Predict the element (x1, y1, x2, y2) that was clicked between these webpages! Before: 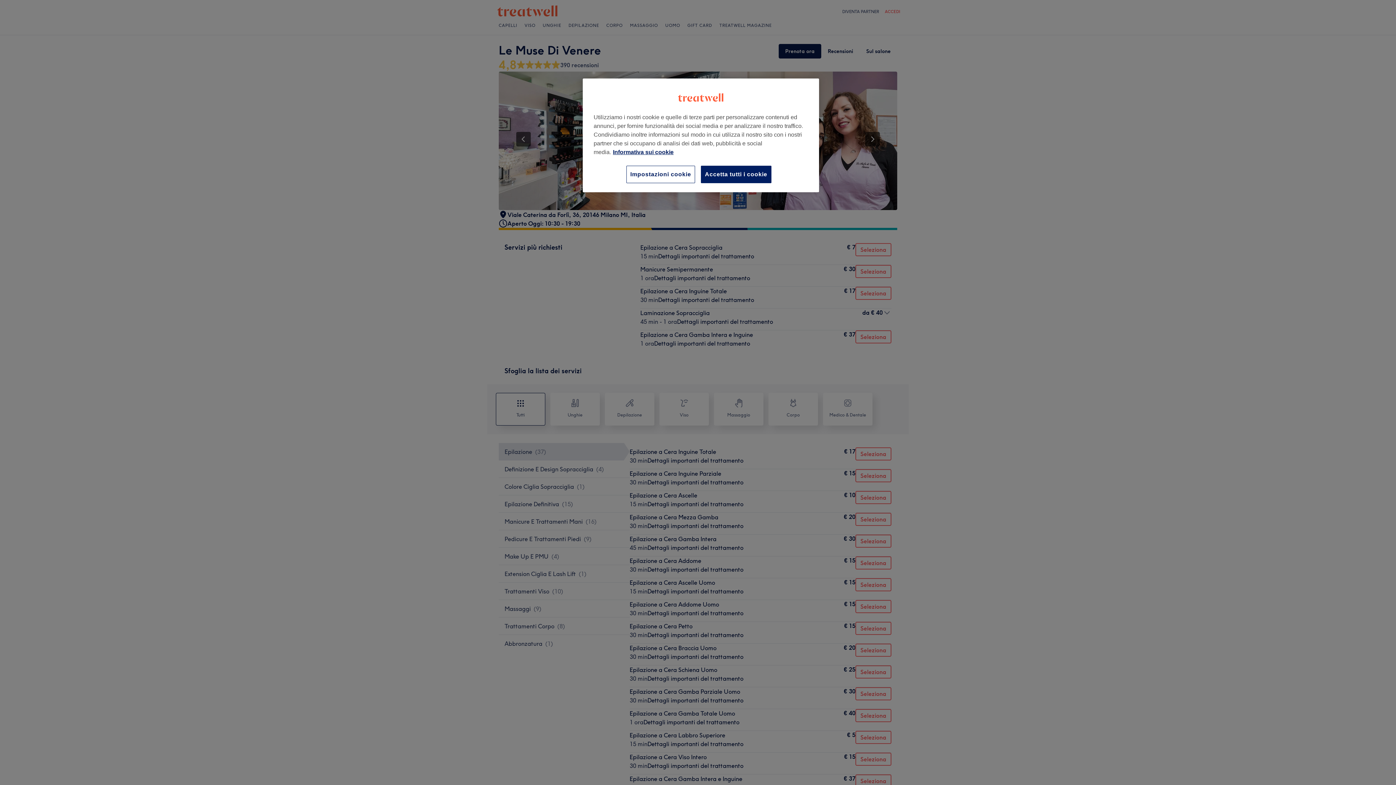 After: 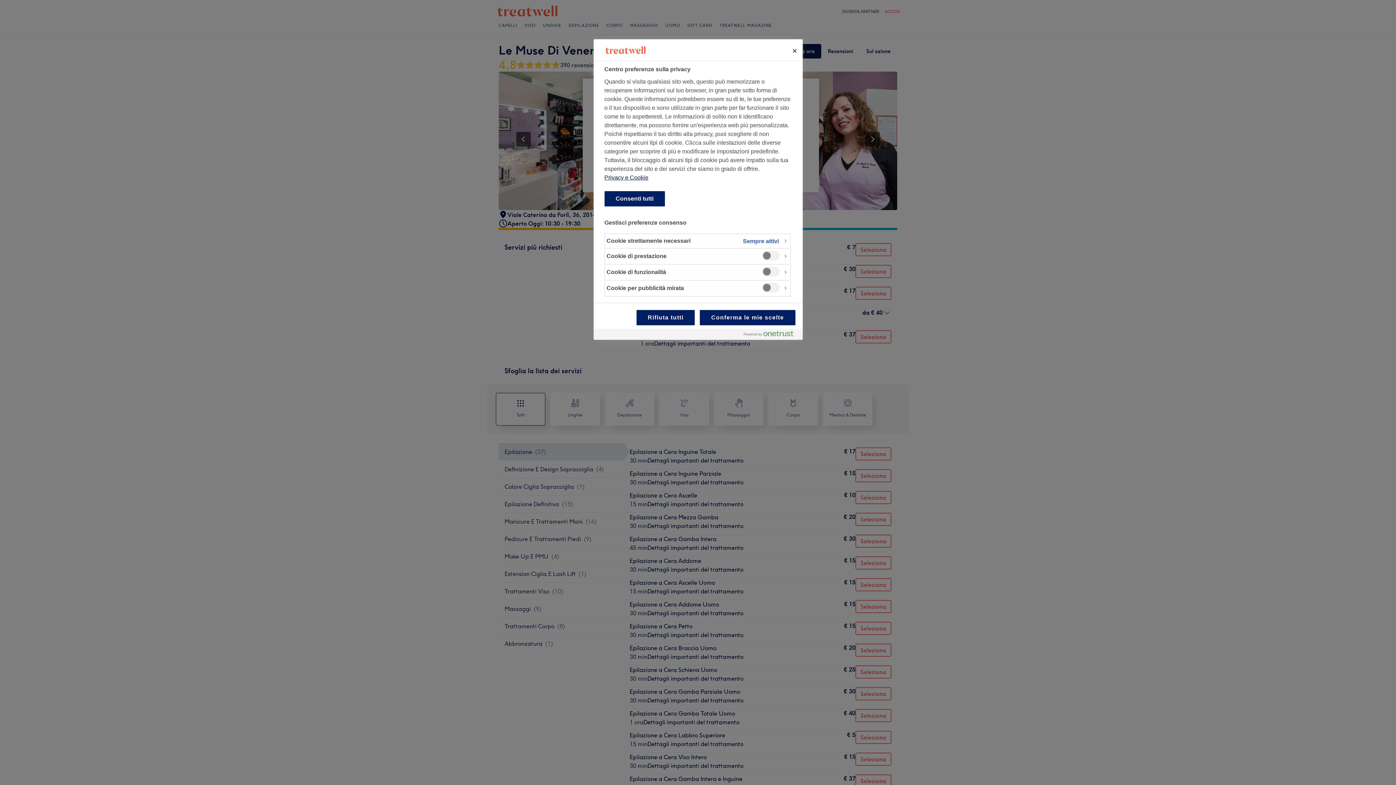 Action: label: Impostazioni cookie bbox: (626, 165, 695, 183)